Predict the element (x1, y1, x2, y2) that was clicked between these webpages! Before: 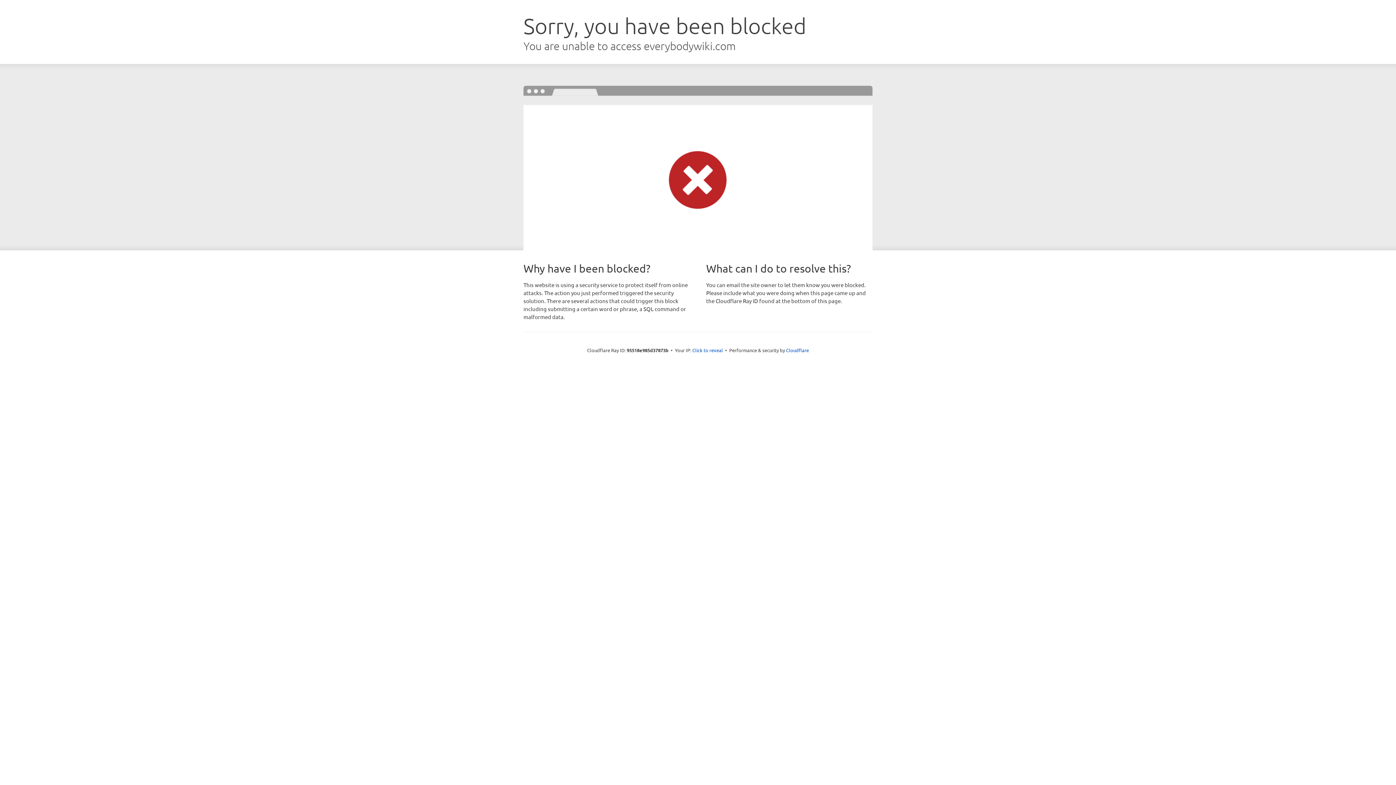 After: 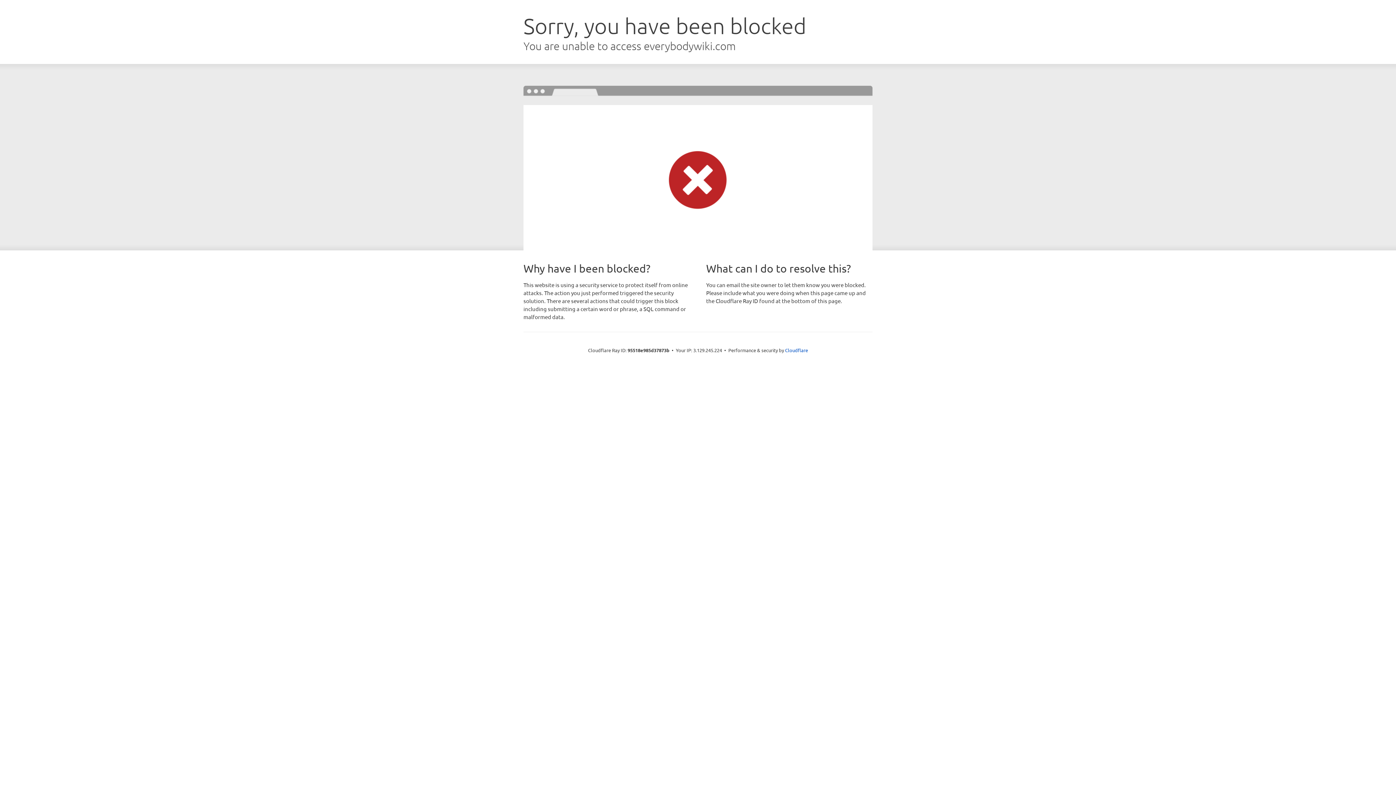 Action: bbox: (692, 346, 723, 353) label: Click to reveal